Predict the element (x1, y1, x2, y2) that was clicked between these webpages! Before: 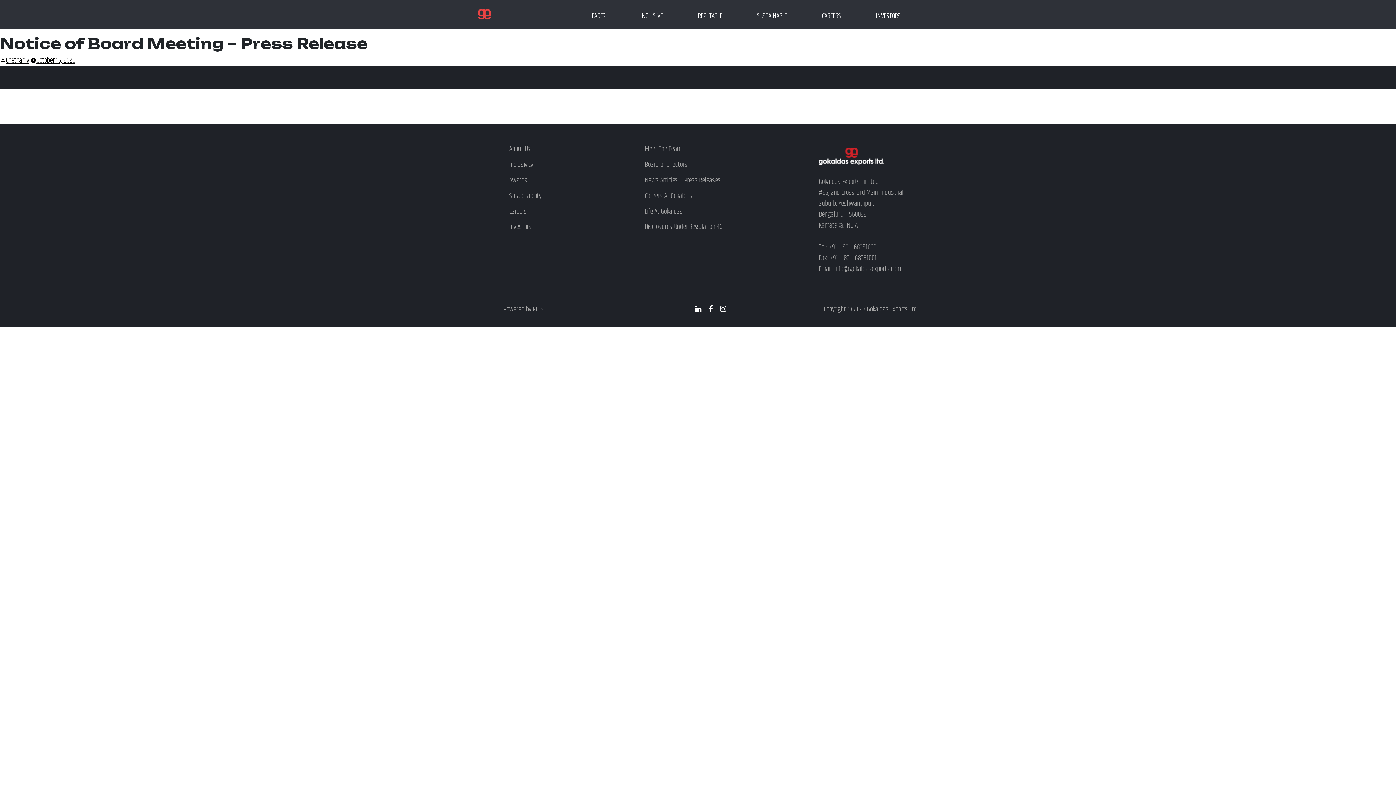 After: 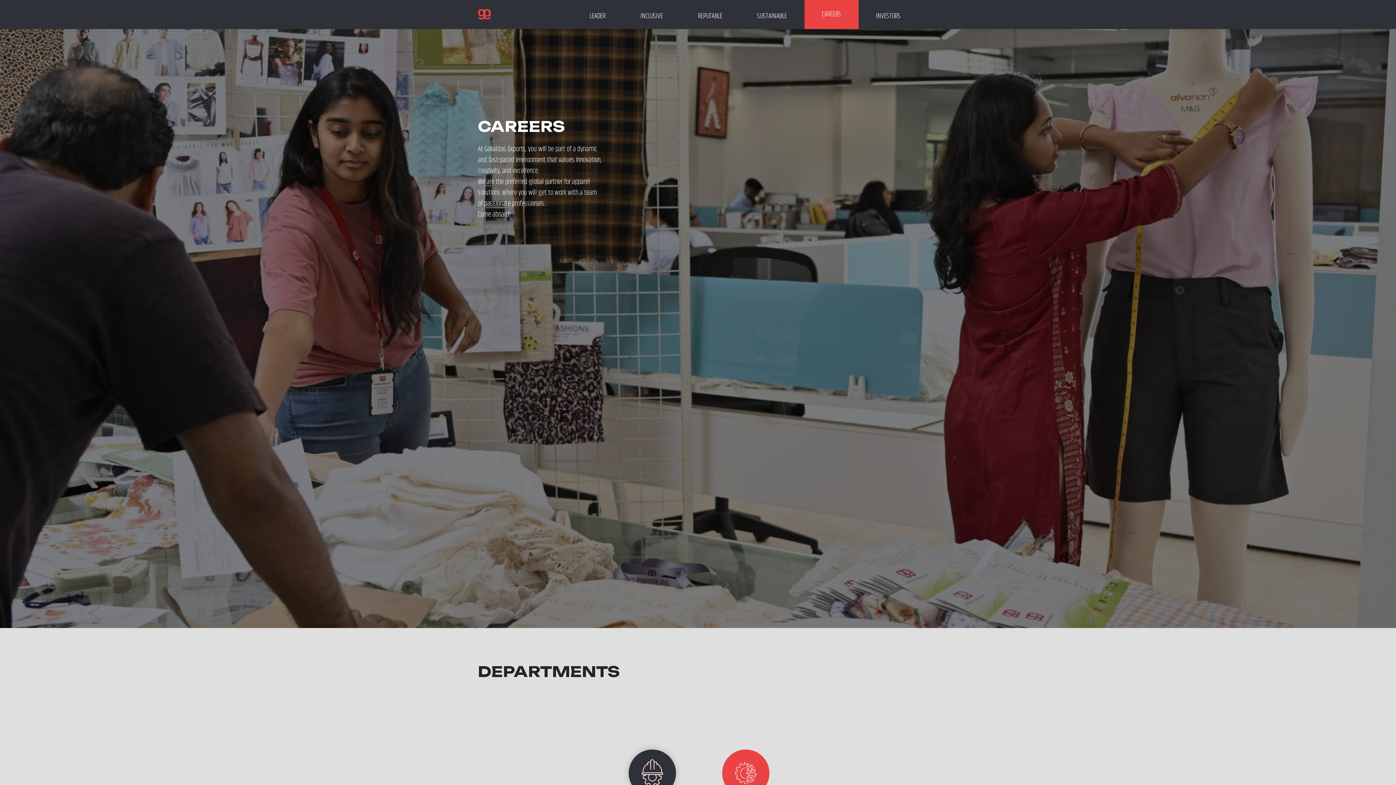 Action: label: Careers At Gokaldas bbox: (639, 188, 777, 204)